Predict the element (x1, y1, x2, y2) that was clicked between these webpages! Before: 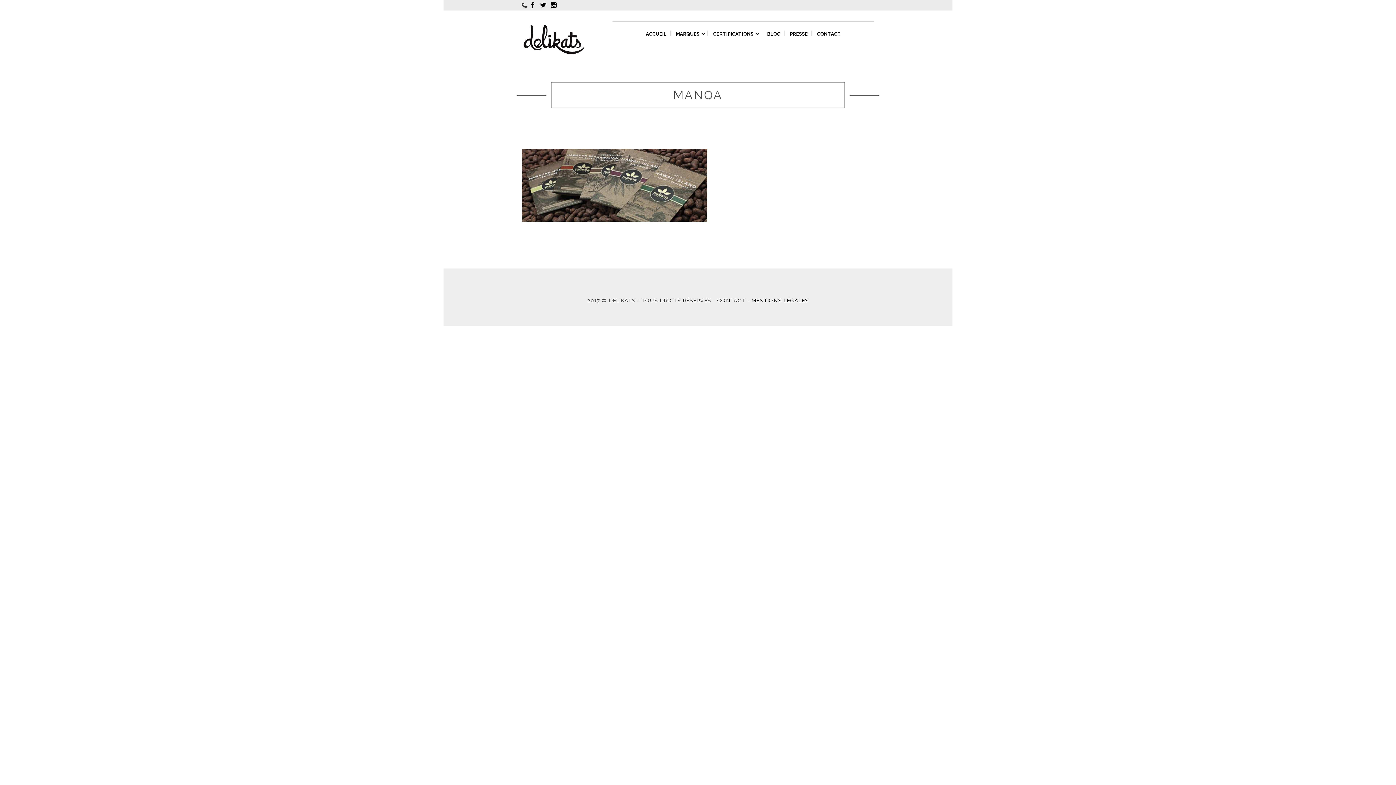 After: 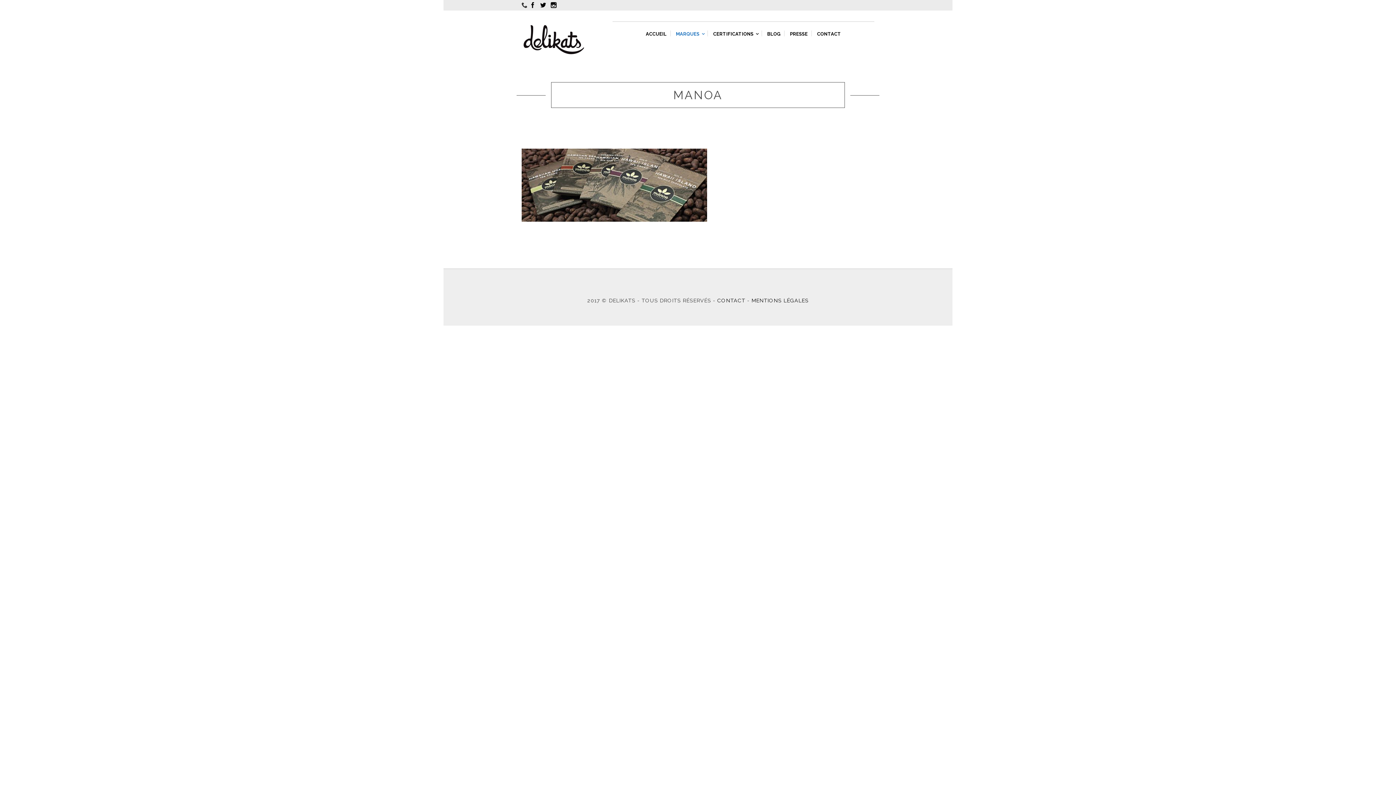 Action: bbox: (671, 21, 708, 45) label: MARQUES 